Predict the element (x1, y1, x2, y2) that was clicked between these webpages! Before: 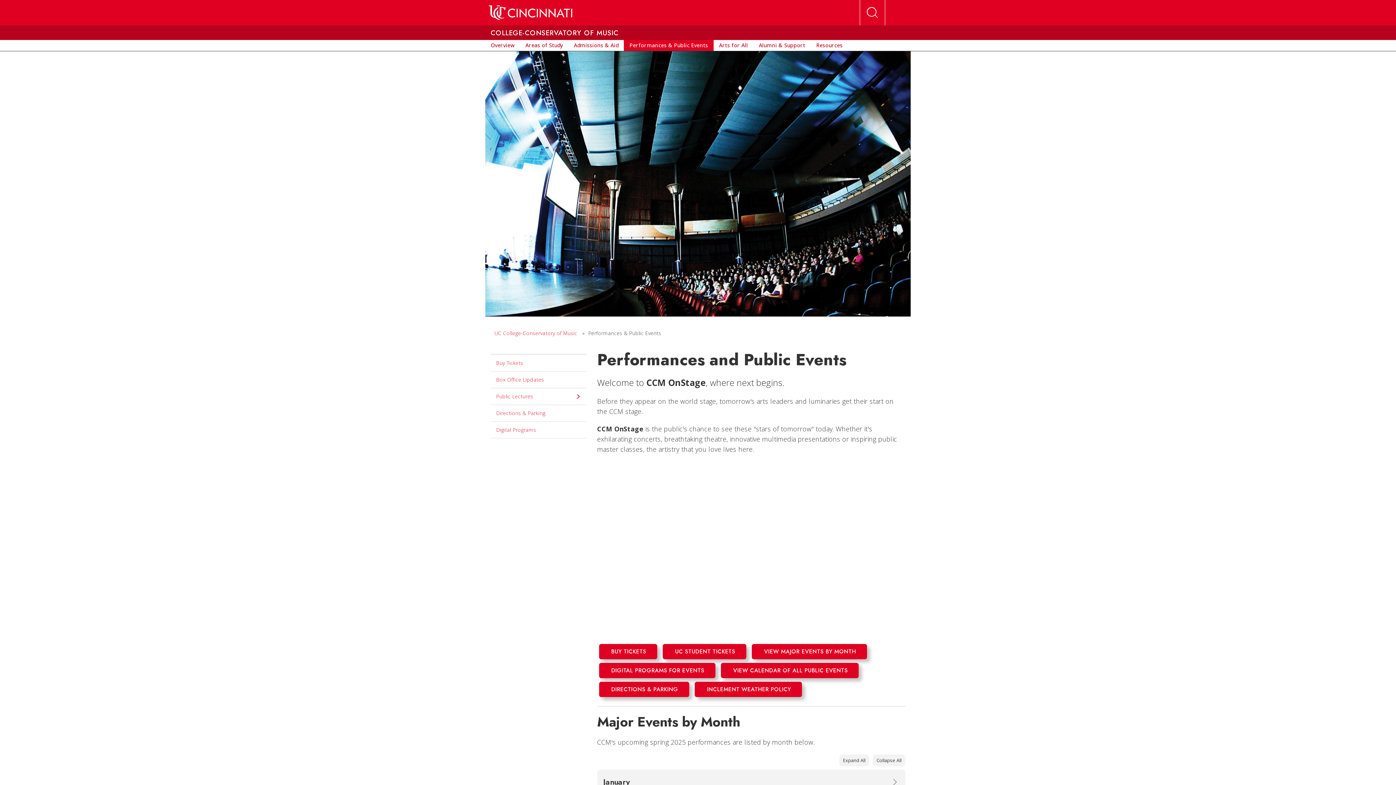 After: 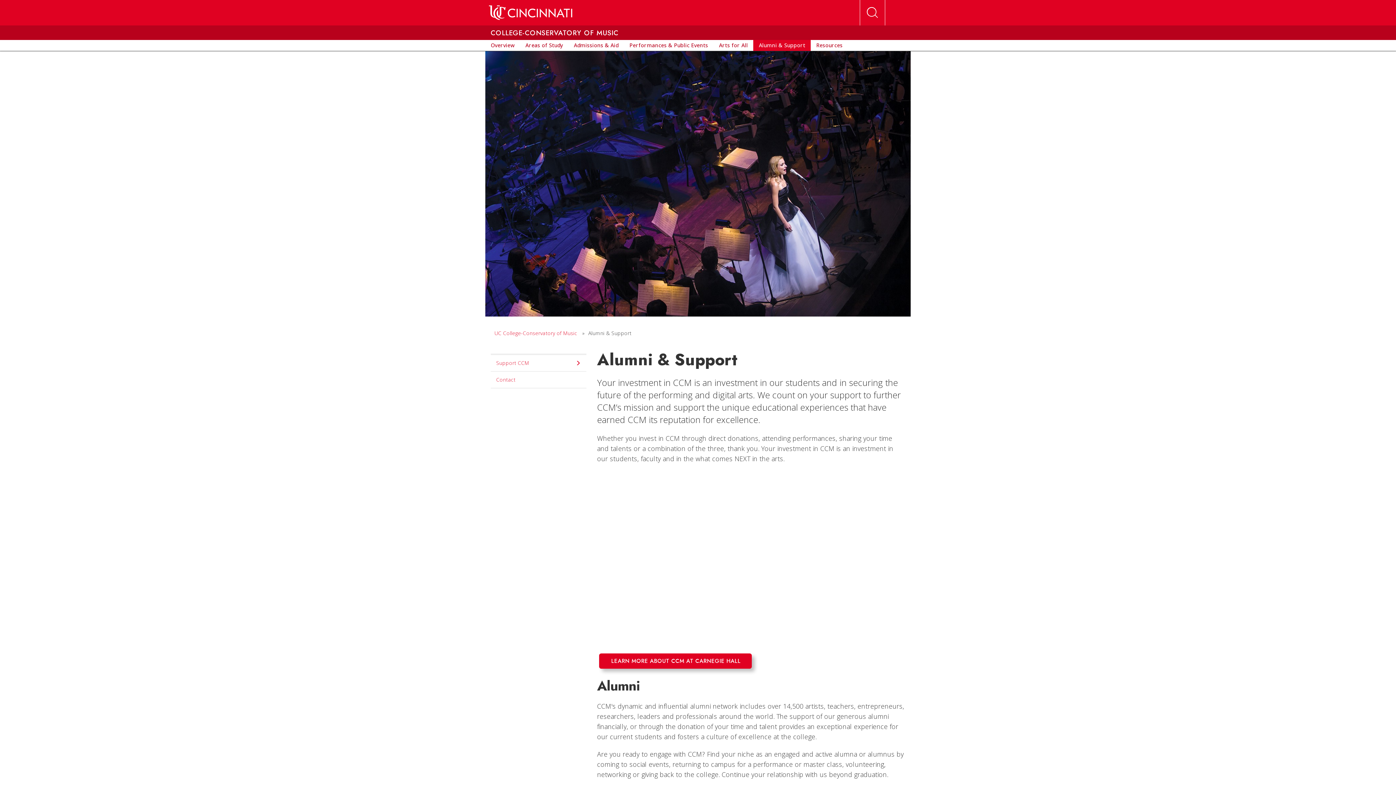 Action: bbox: (753, 40, 811, 50) label: link to Alumni & Support